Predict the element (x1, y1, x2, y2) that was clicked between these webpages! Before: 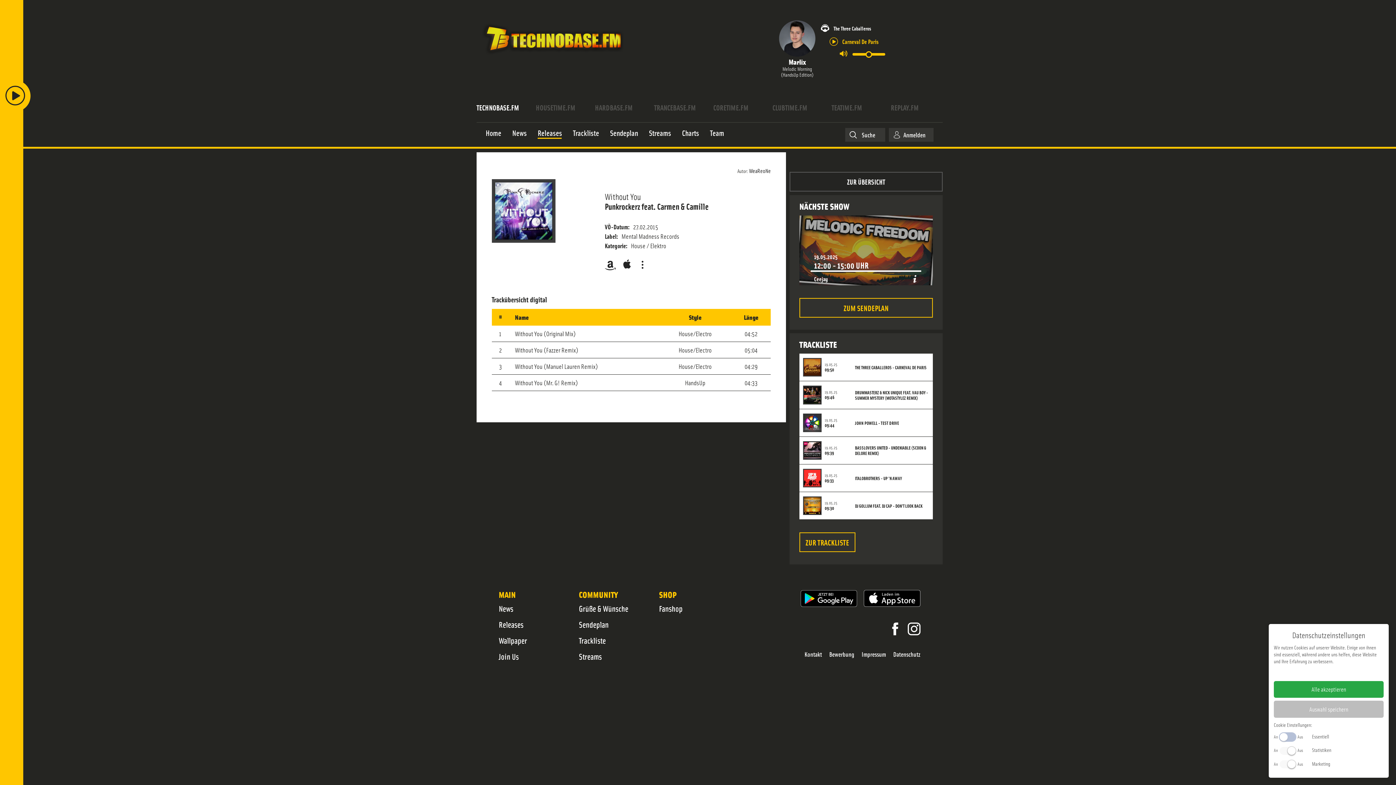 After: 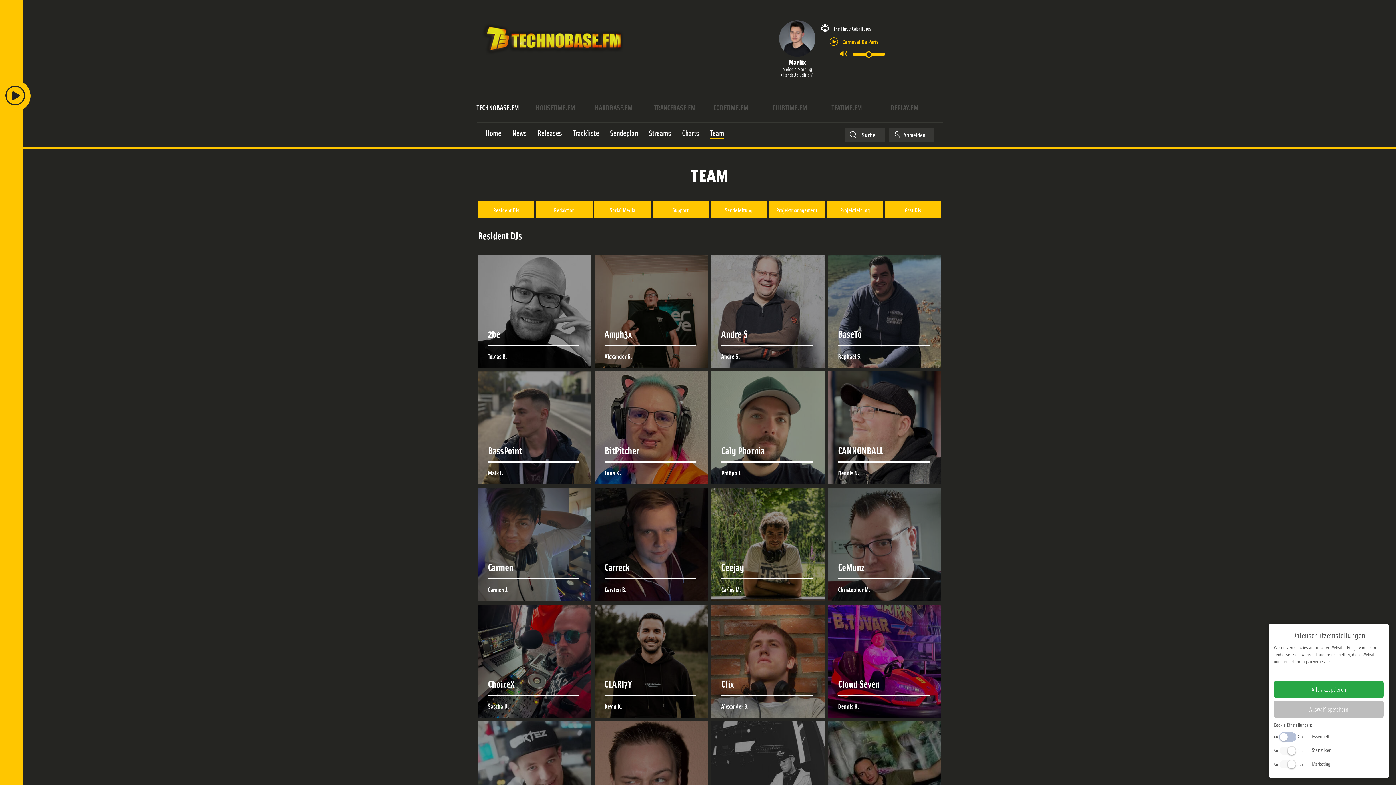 Action: label: Team bbox: (710, 127, 724, 138)